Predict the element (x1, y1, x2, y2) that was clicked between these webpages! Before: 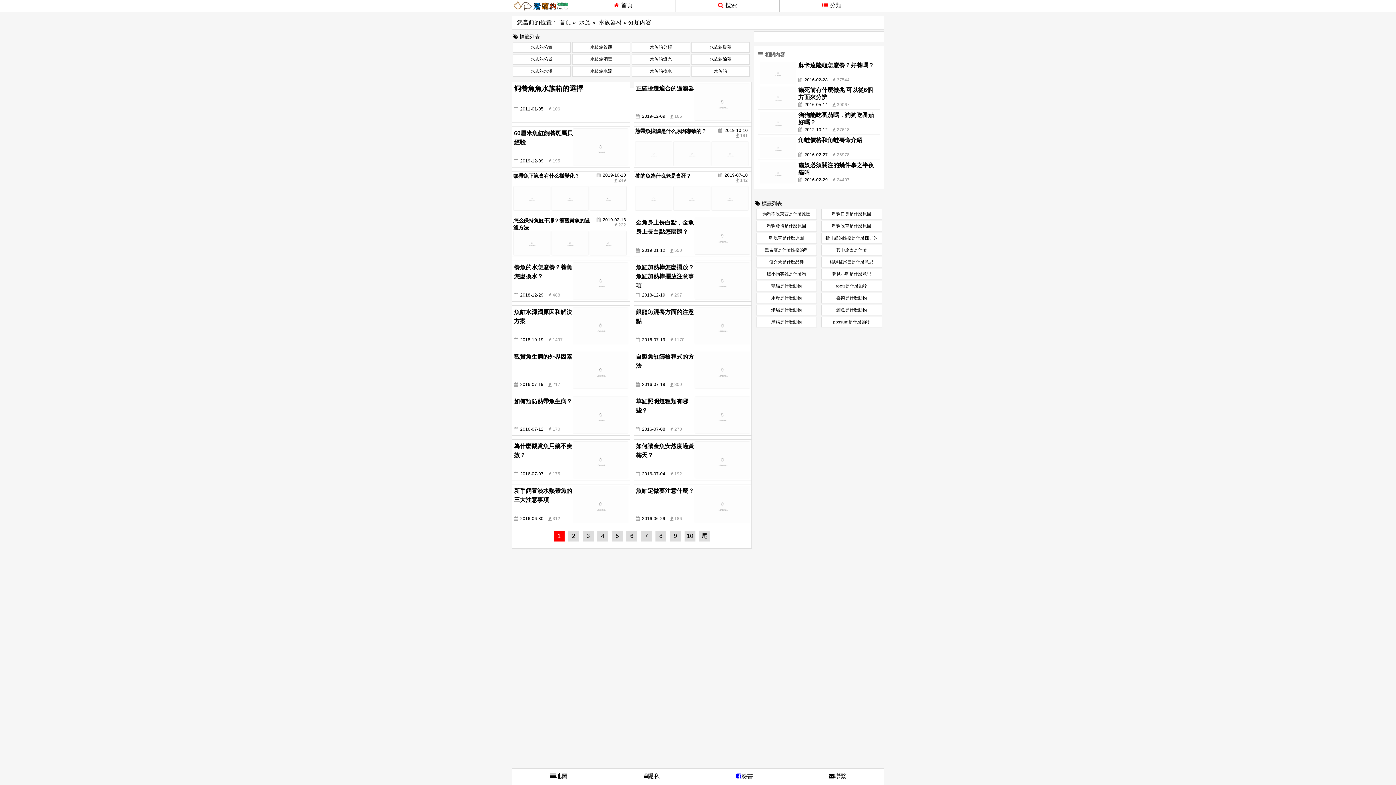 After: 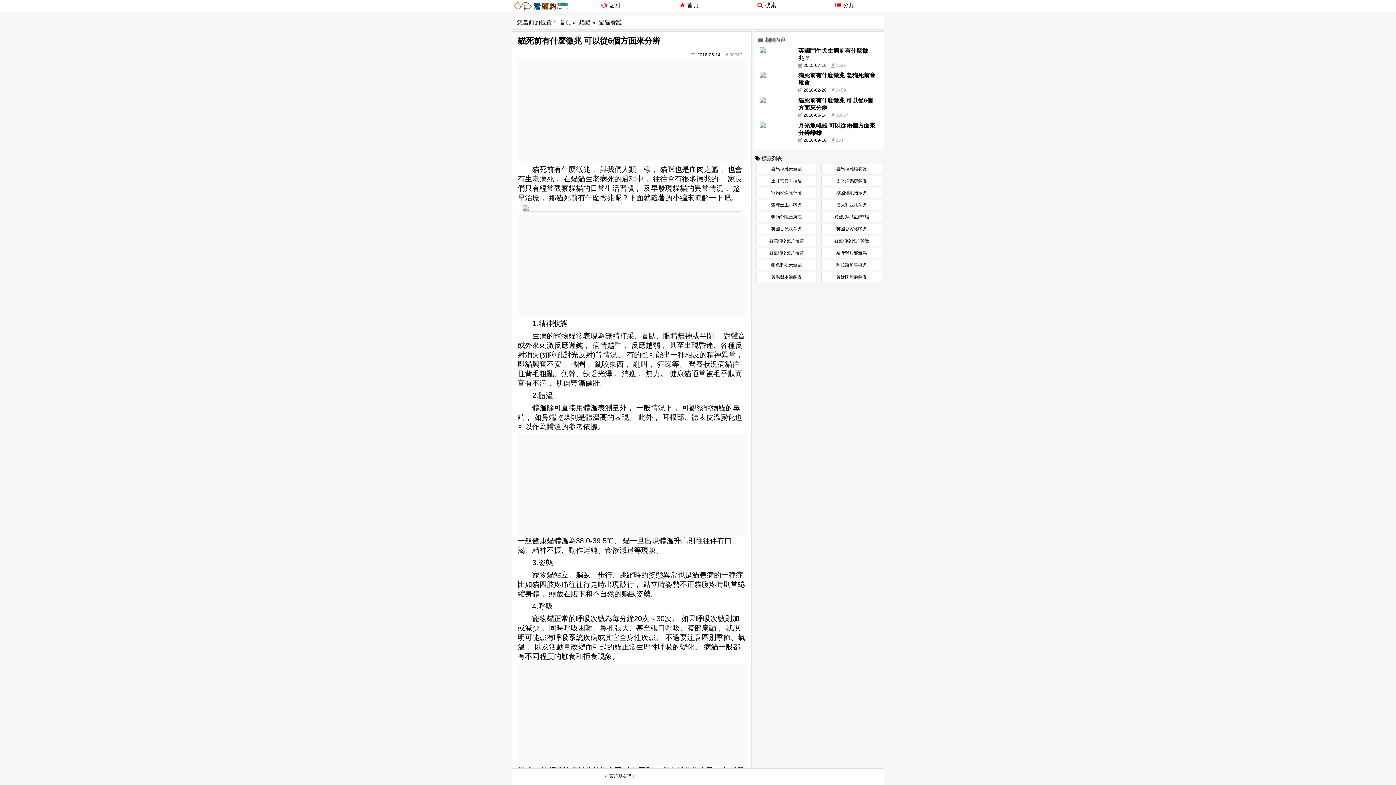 Action: bbox: (760, 103, 796, 109)